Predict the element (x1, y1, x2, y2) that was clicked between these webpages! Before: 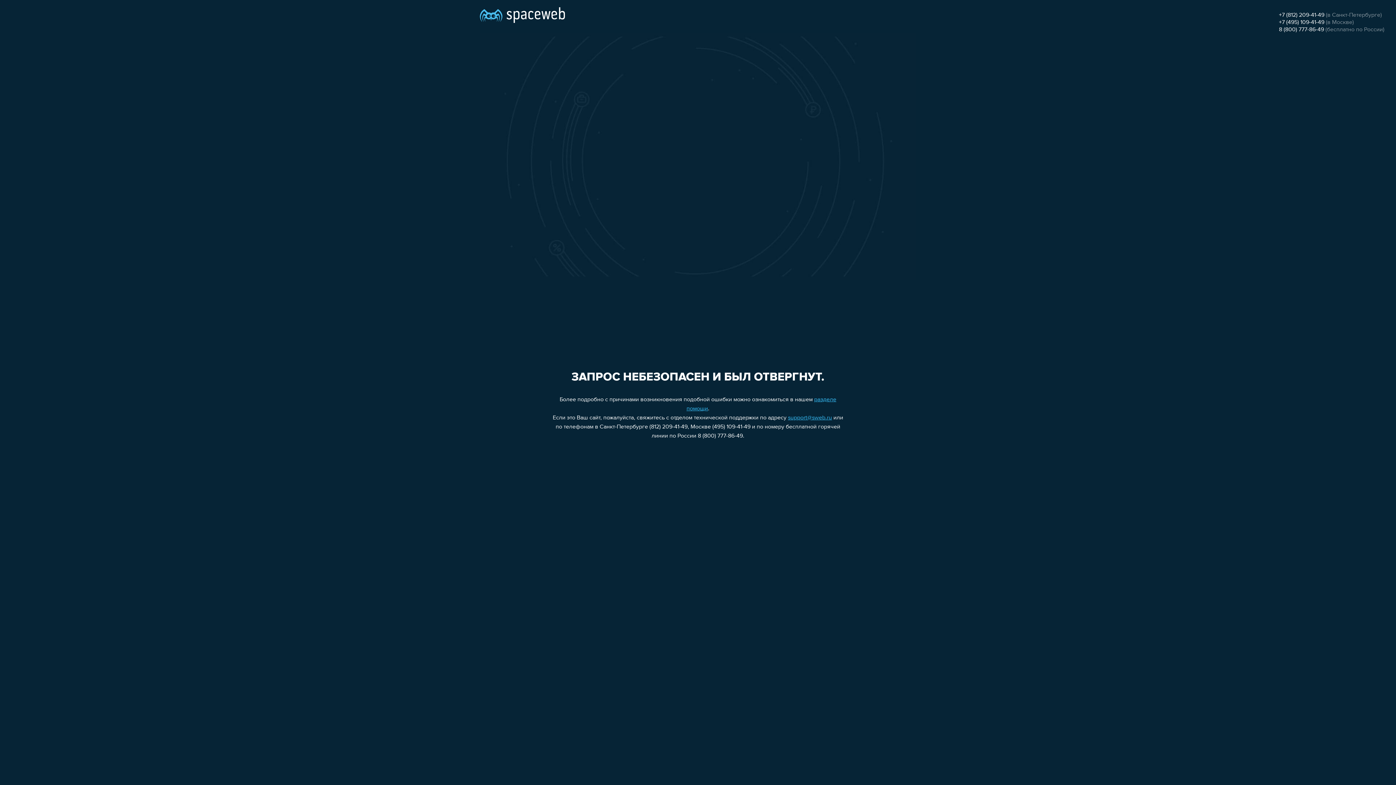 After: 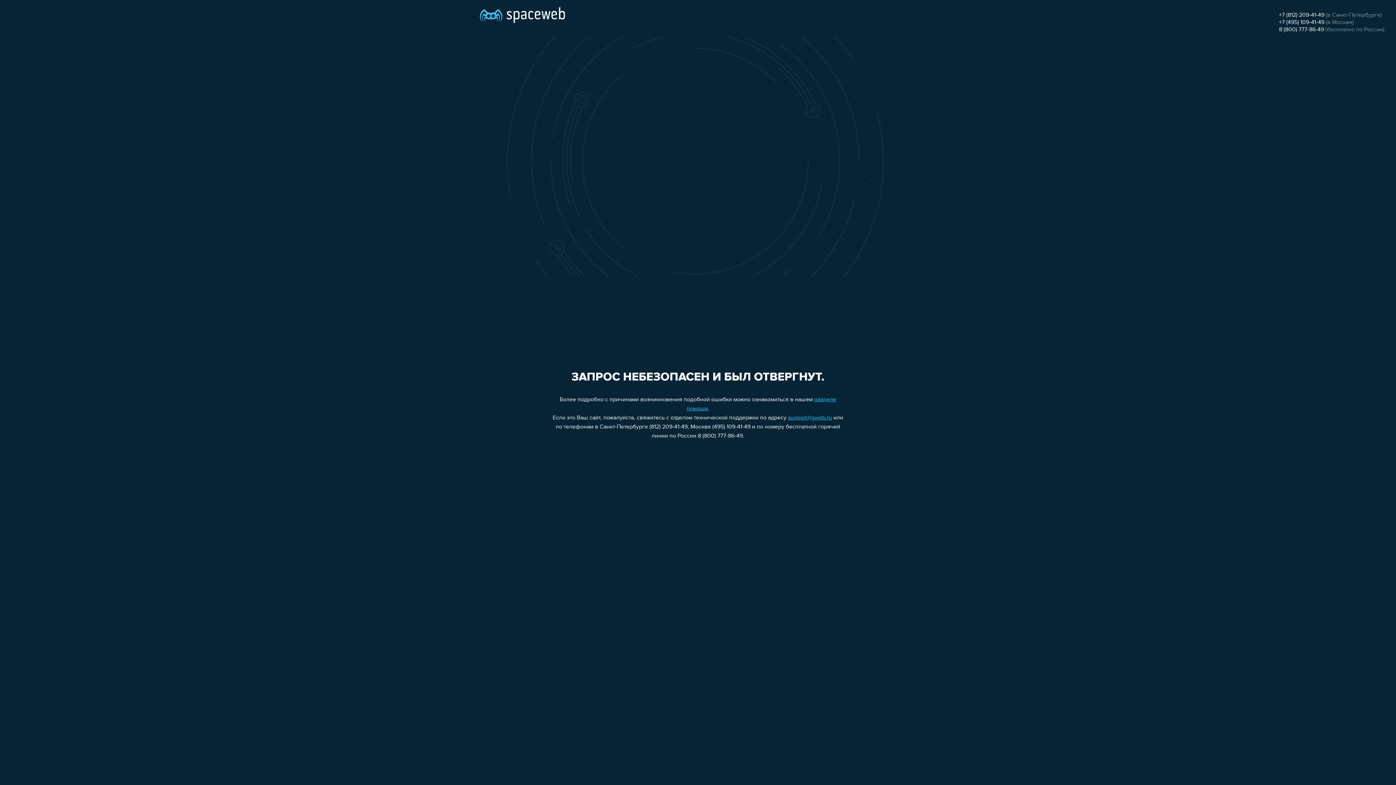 Action: label: 8 (800) 777-86-49 bbox: (1279, 26, 1324, 32)